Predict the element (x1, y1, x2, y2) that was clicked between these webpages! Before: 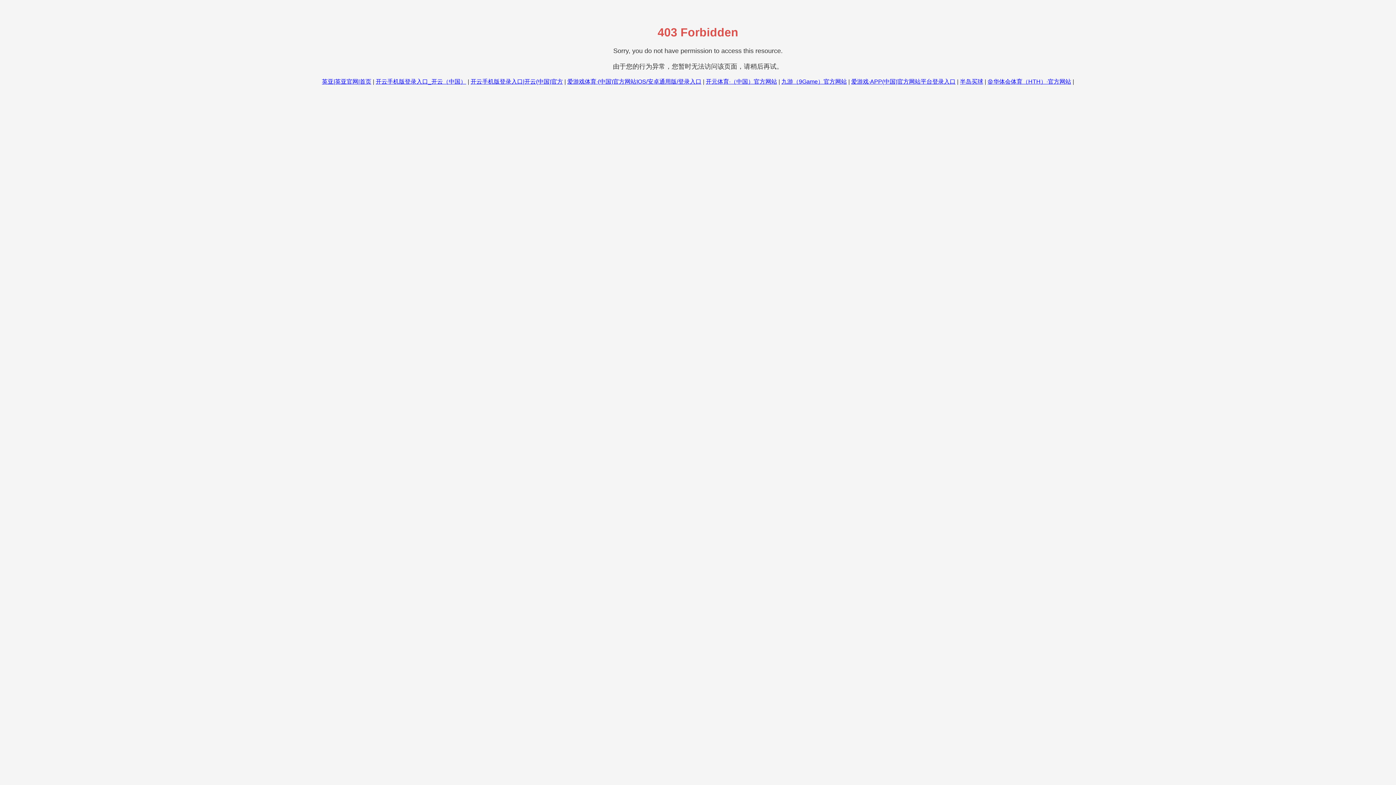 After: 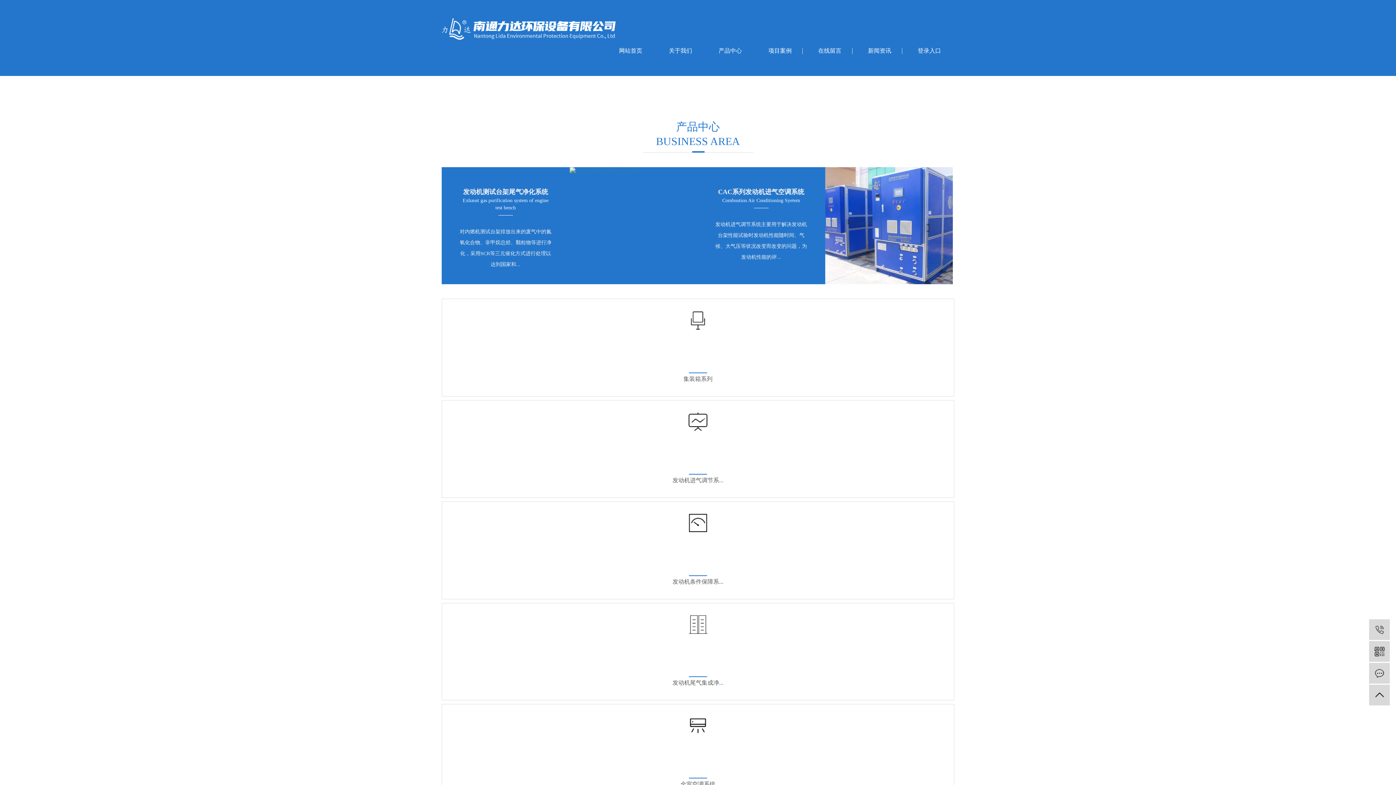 Action: label: 🏵华体会体育（HTH）·官方网站 bbox: (987, 78, 1071, 84)